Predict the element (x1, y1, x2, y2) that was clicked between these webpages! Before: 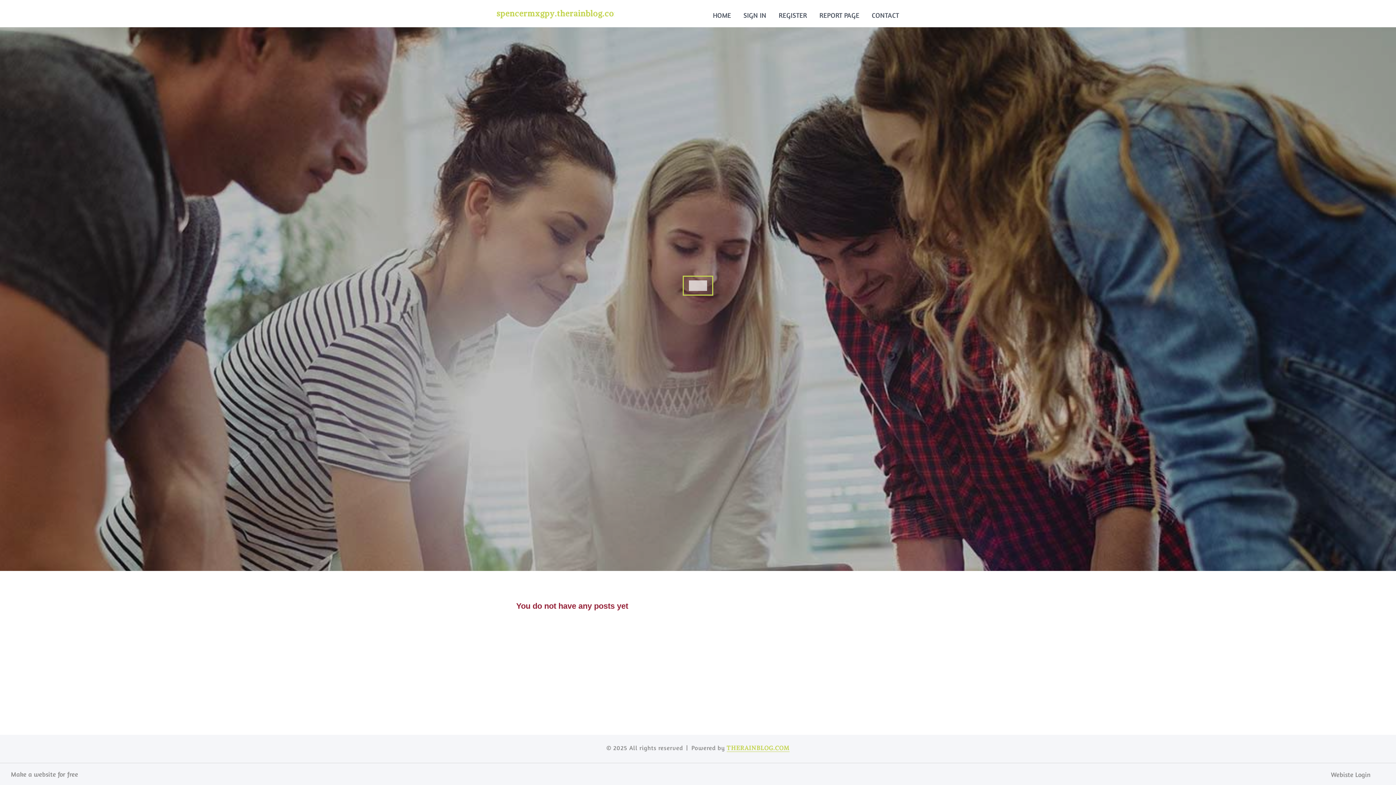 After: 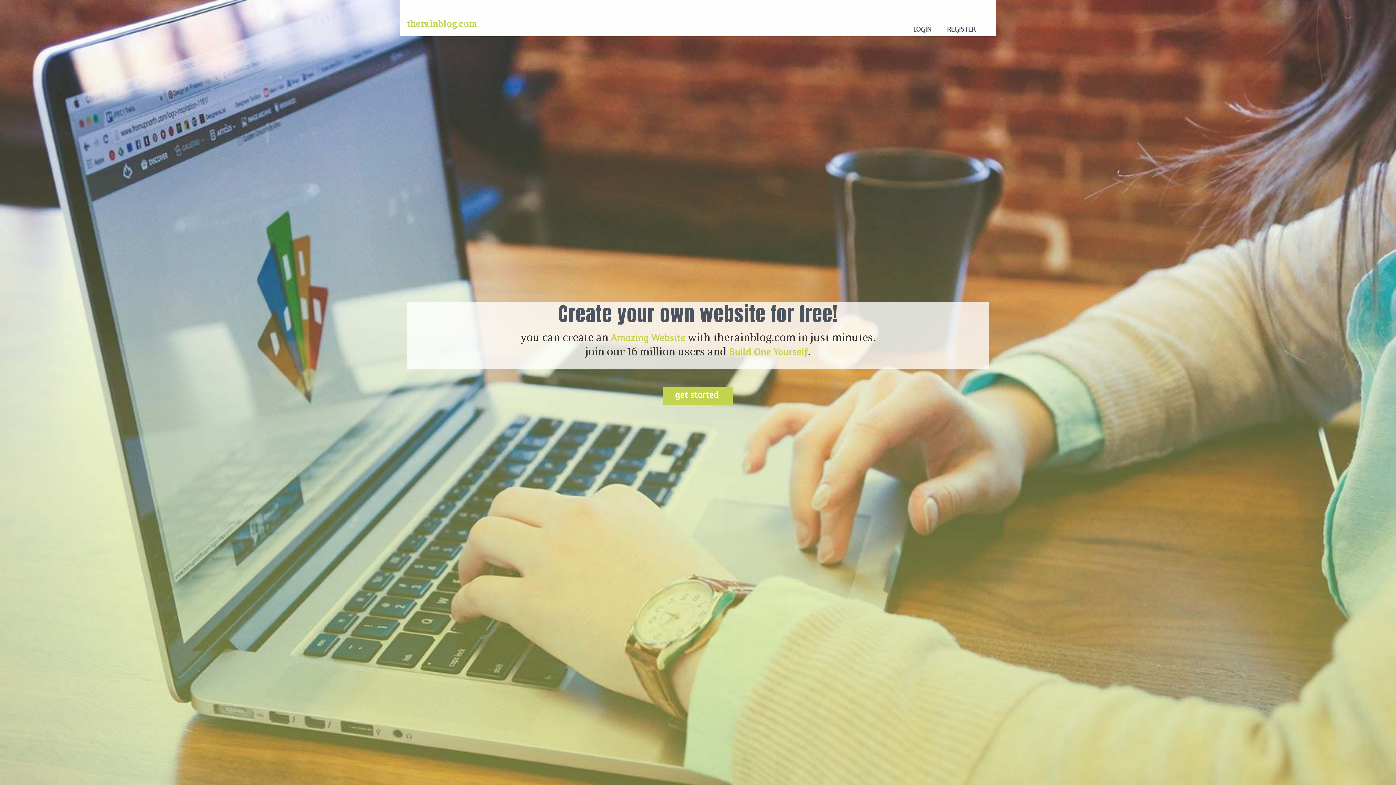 Action: bbox: (706, 0, 737, 27) label: HOME